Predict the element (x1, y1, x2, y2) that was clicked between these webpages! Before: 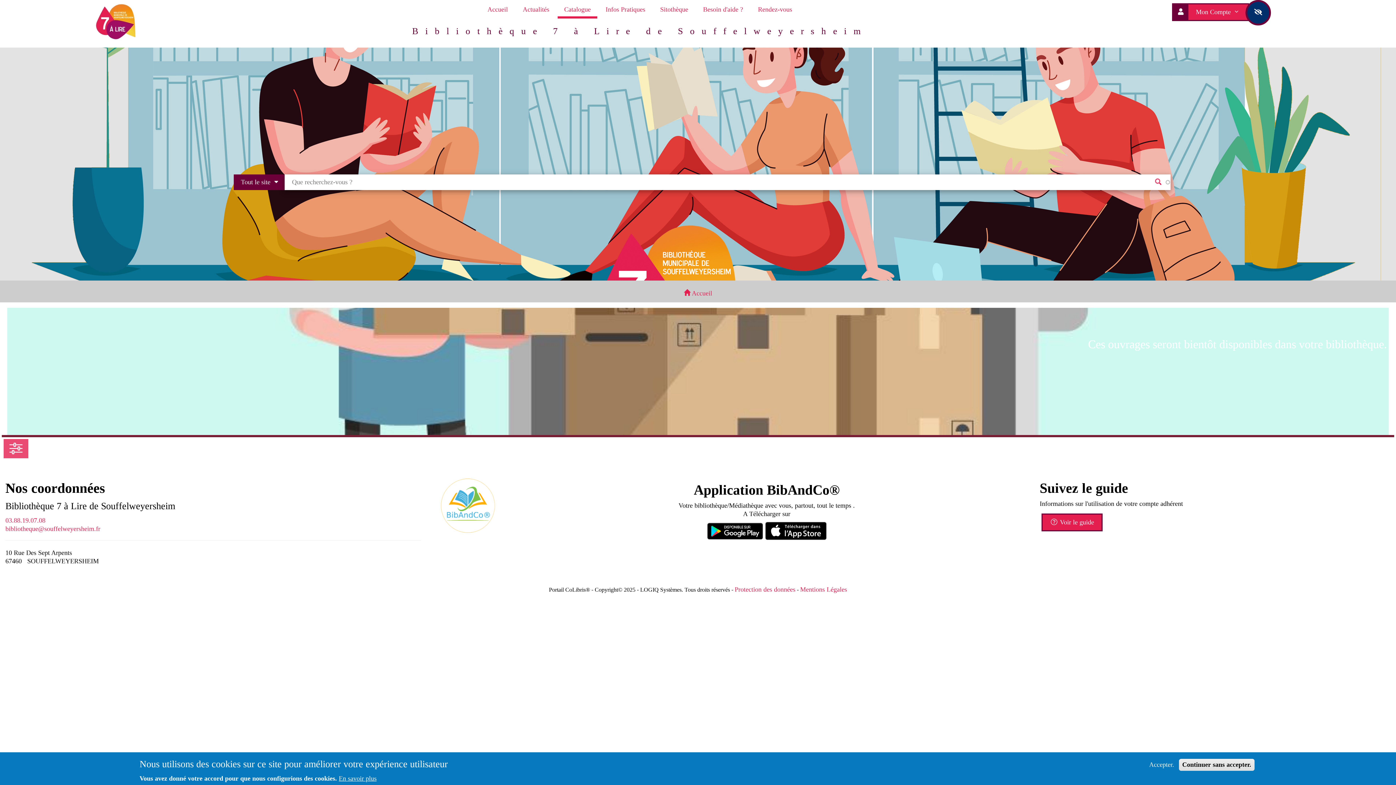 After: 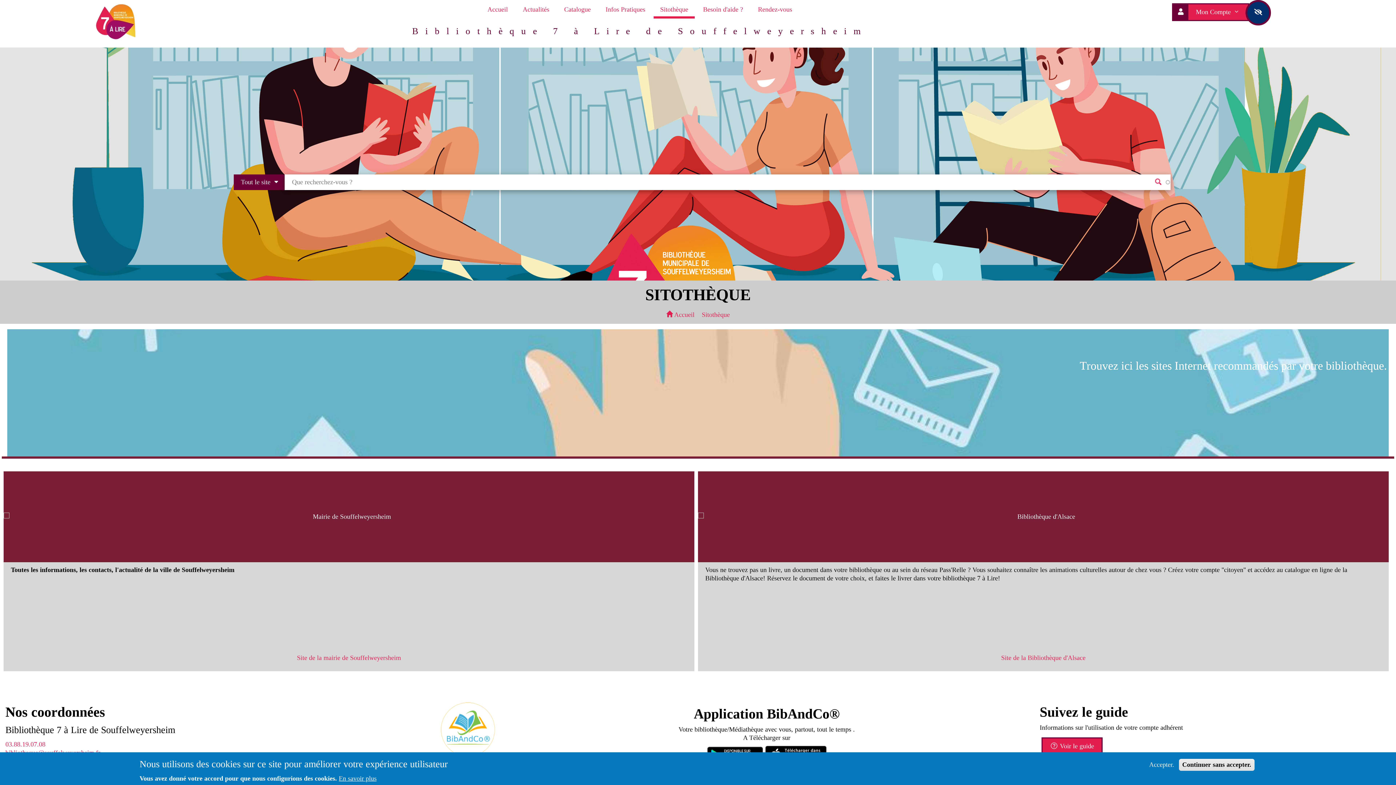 Action: bbox: (653, 3, 694, 16) label: Sitothèque